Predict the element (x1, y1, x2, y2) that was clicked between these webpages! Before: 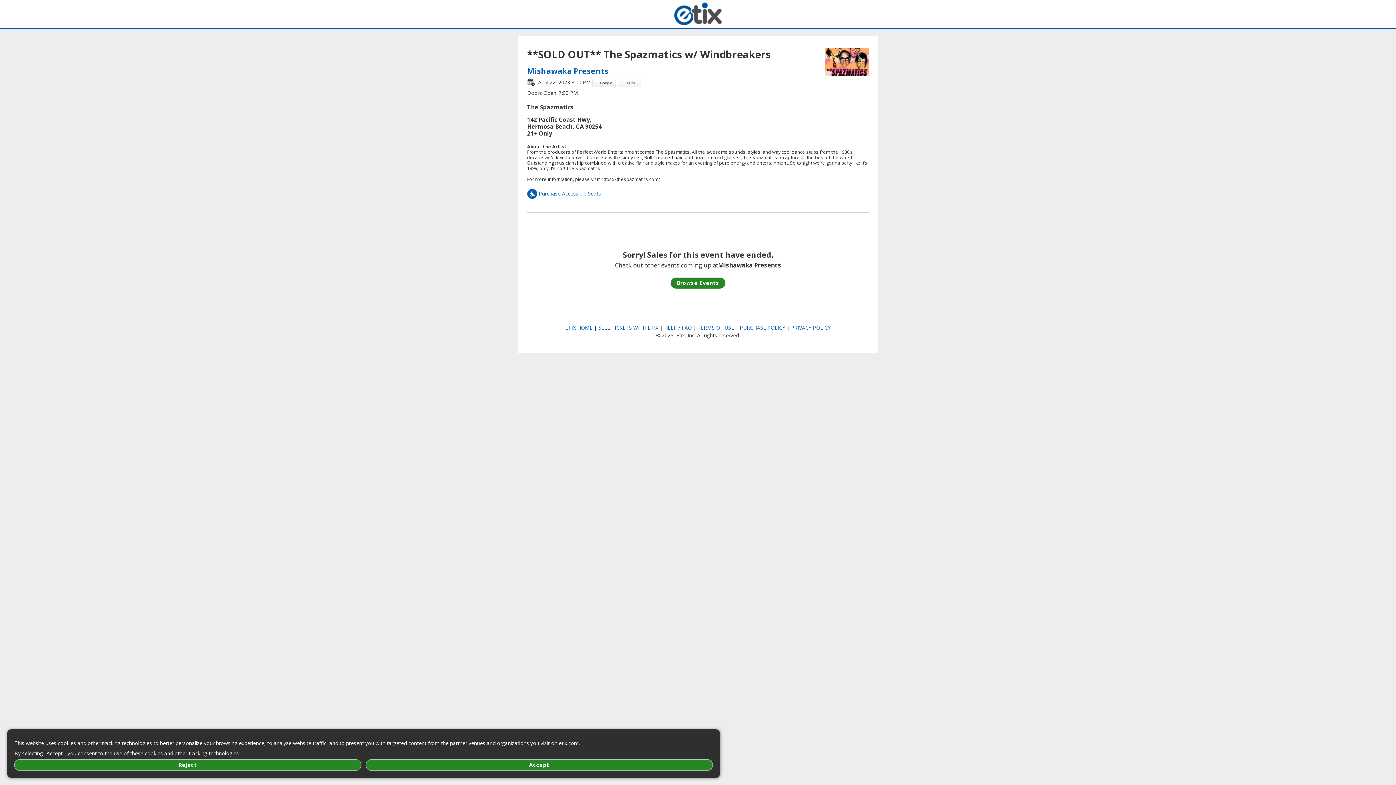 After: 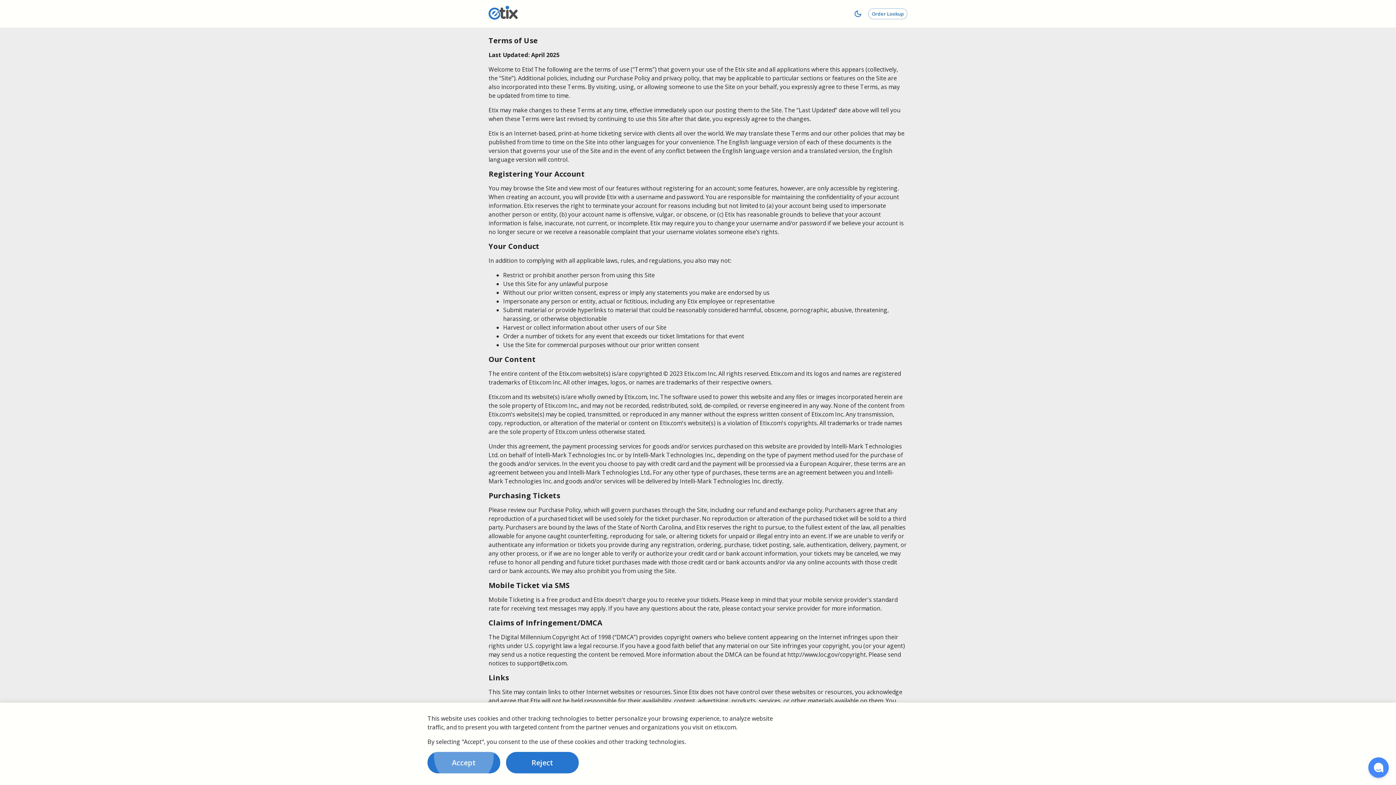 Action: bbox: (697, 324, 734, 331) label: TERMS OF USE